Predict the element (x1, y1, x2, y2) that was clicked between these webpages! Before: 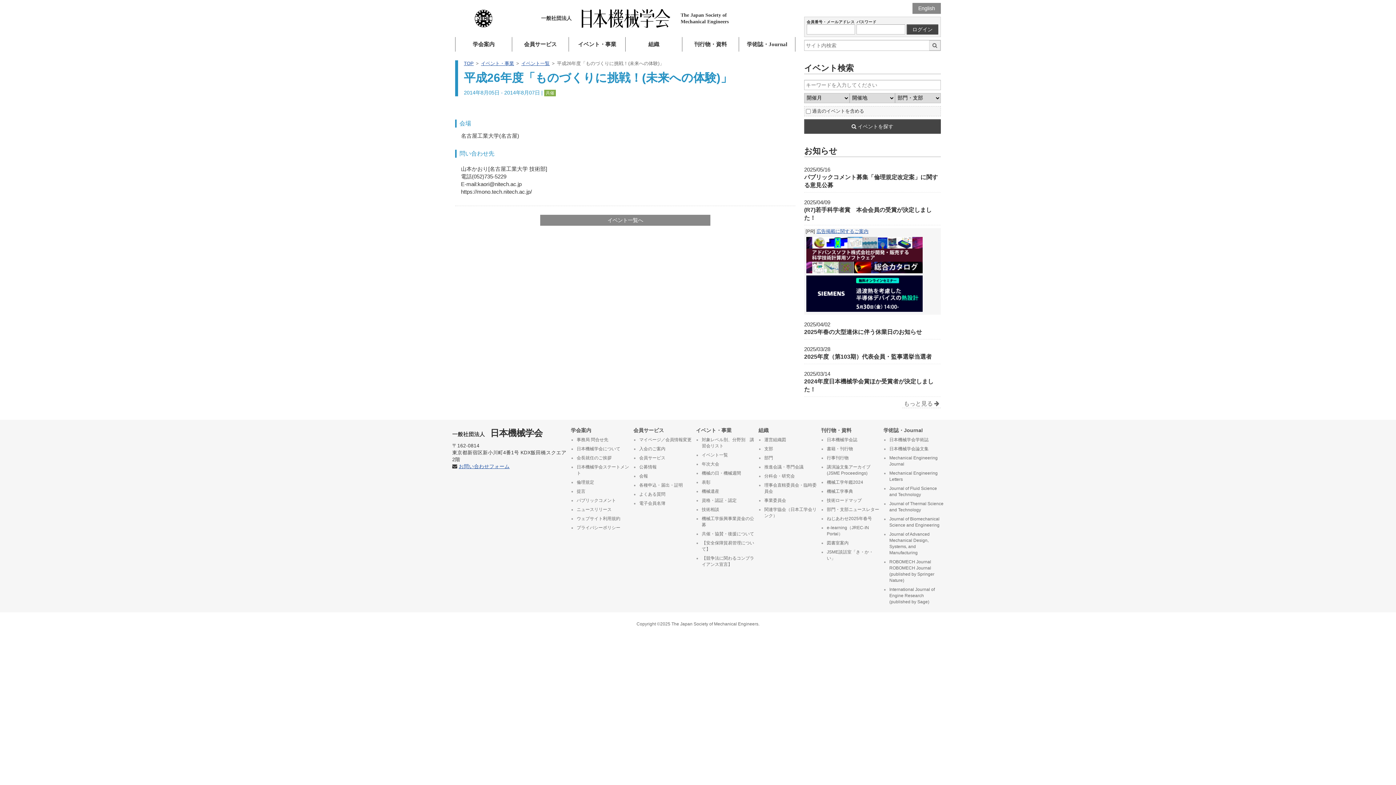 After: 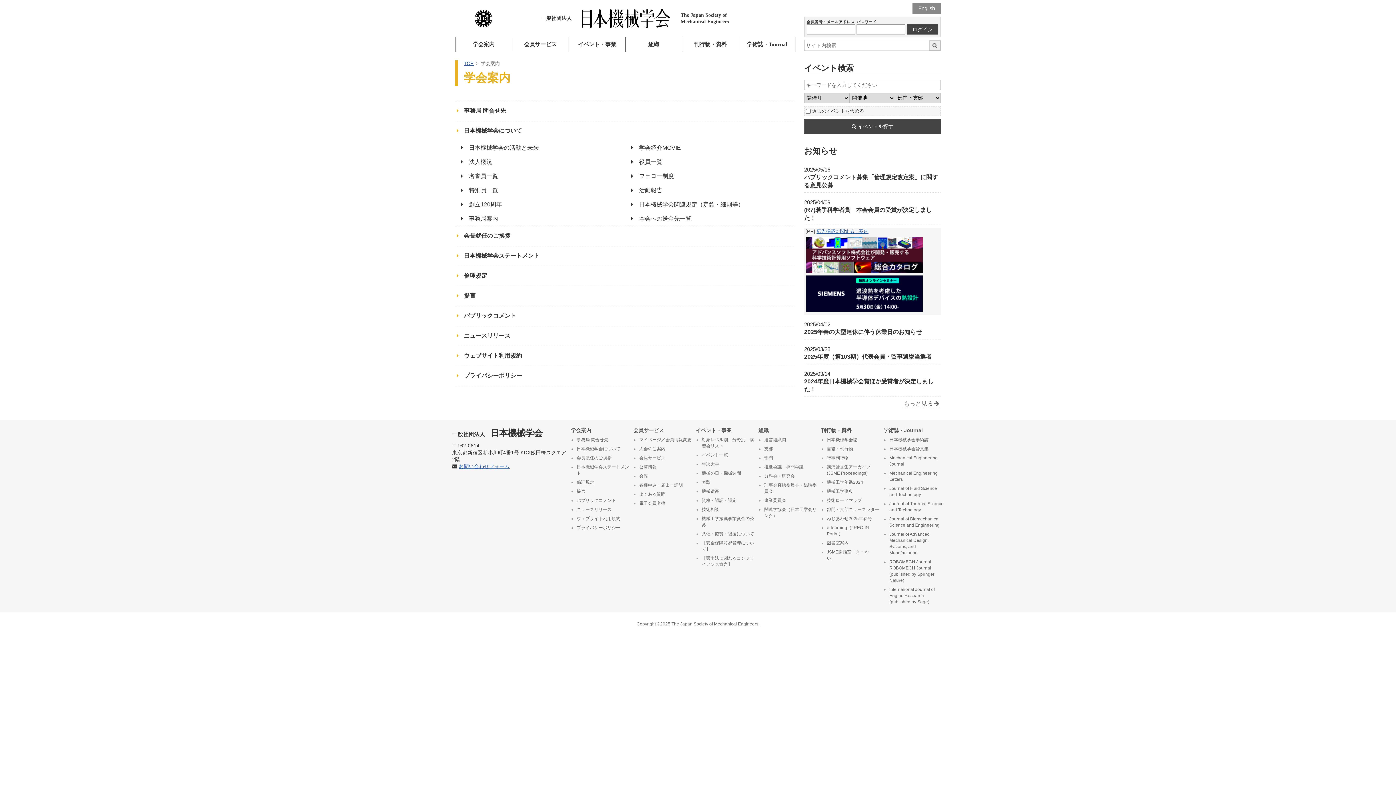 Action: label: 学会案内 bbox: (455, 37, 512, 51)